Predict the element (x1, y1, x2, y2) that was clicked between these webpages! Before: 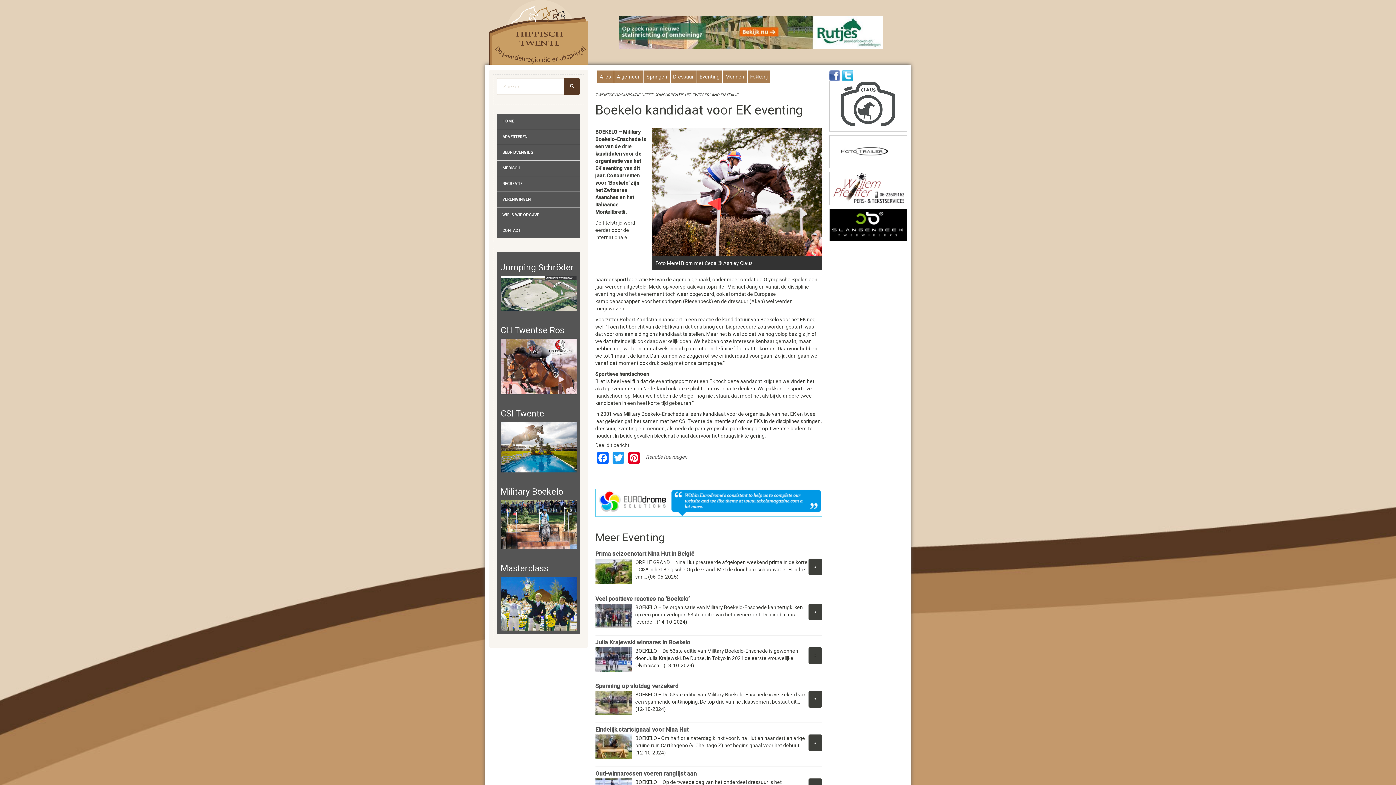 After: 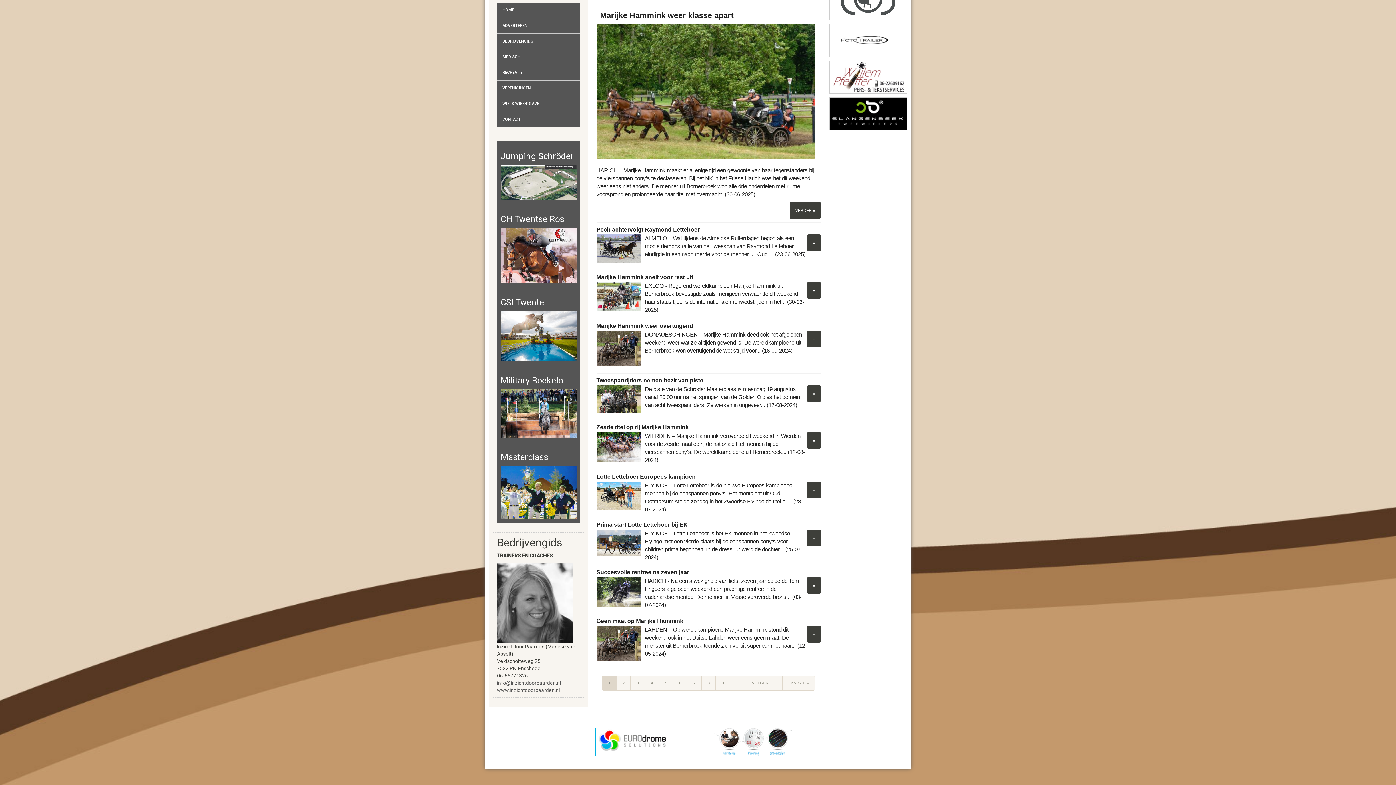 Action: label: Mennen bbox: (723, 70, 747, 83)